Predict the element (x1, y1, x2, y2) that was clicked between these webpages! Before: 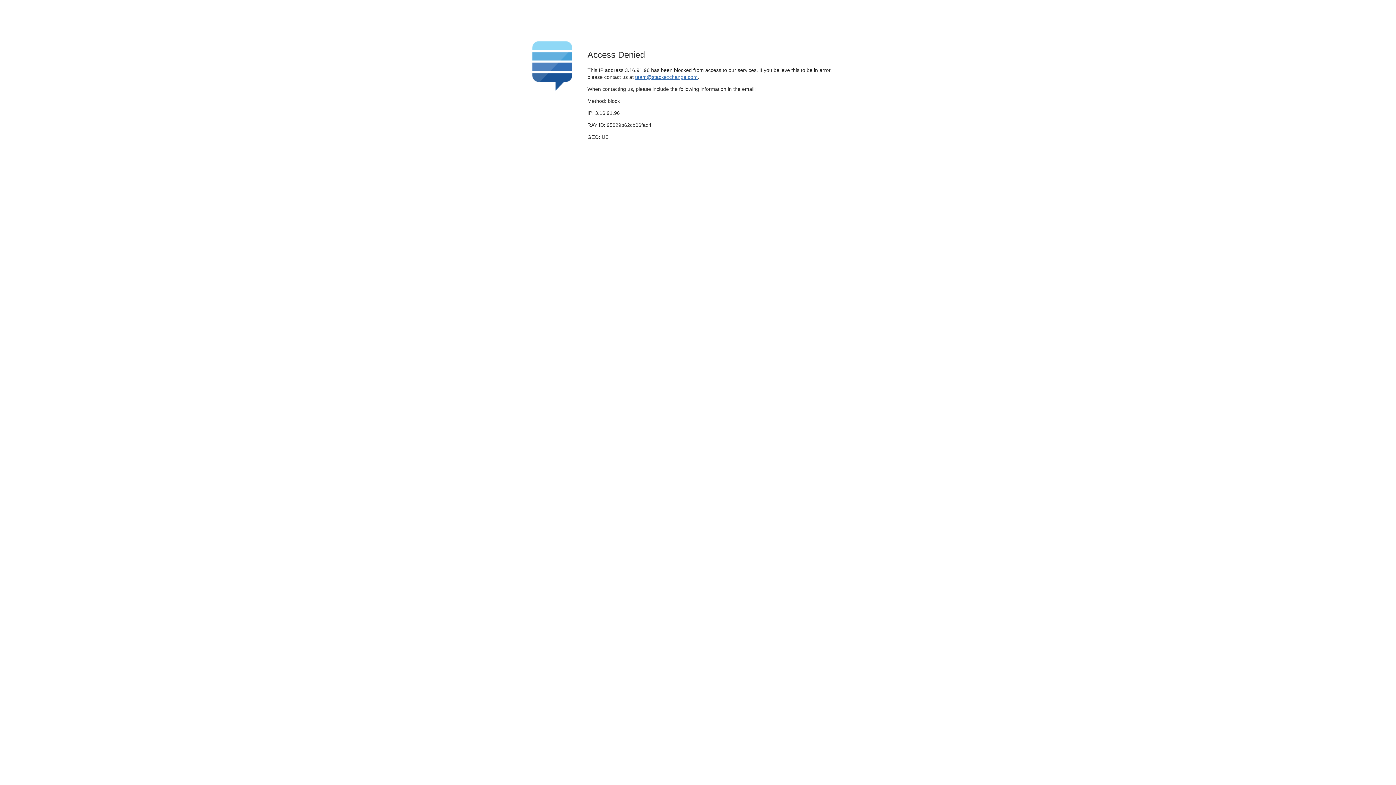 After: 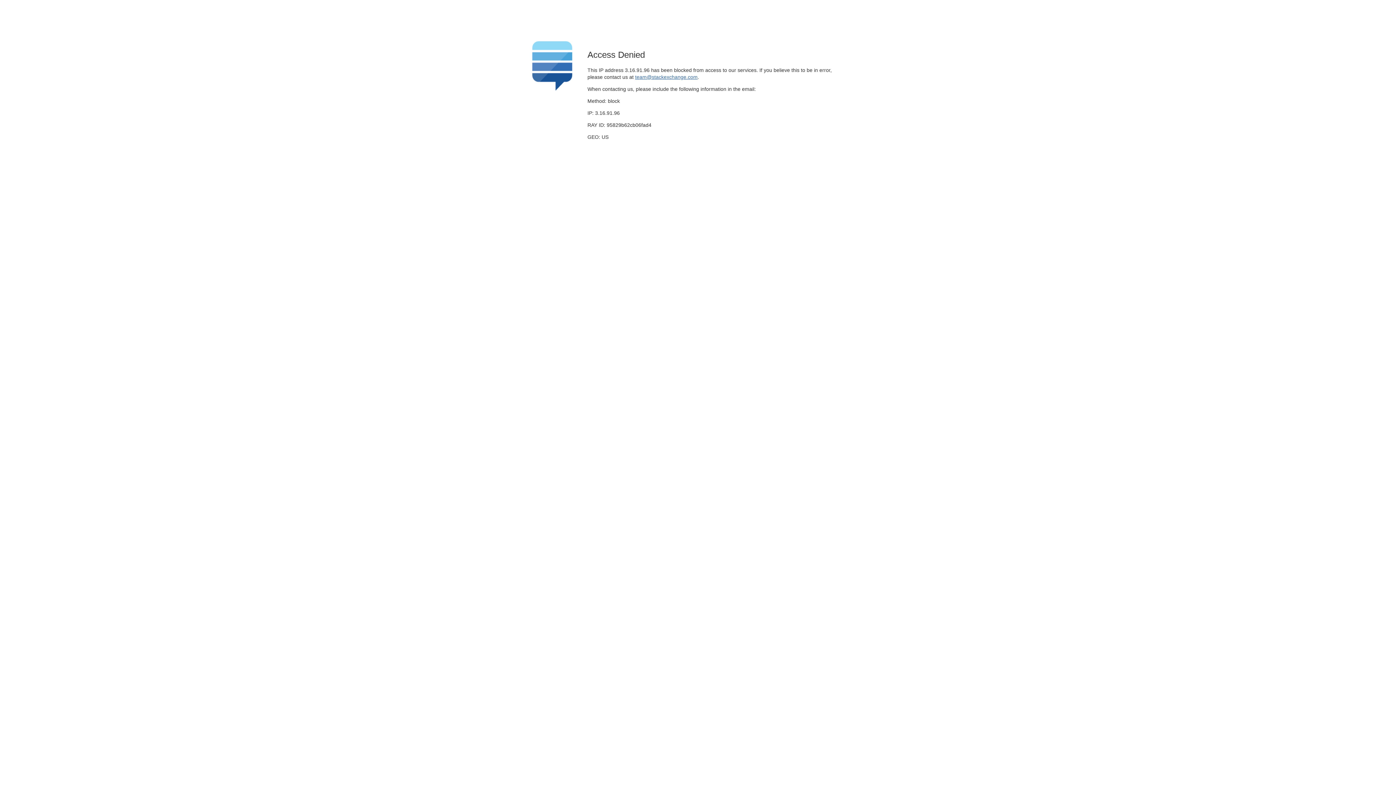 Action: bbox: (635, 74, 697, 79) label: team@stackexchange.com